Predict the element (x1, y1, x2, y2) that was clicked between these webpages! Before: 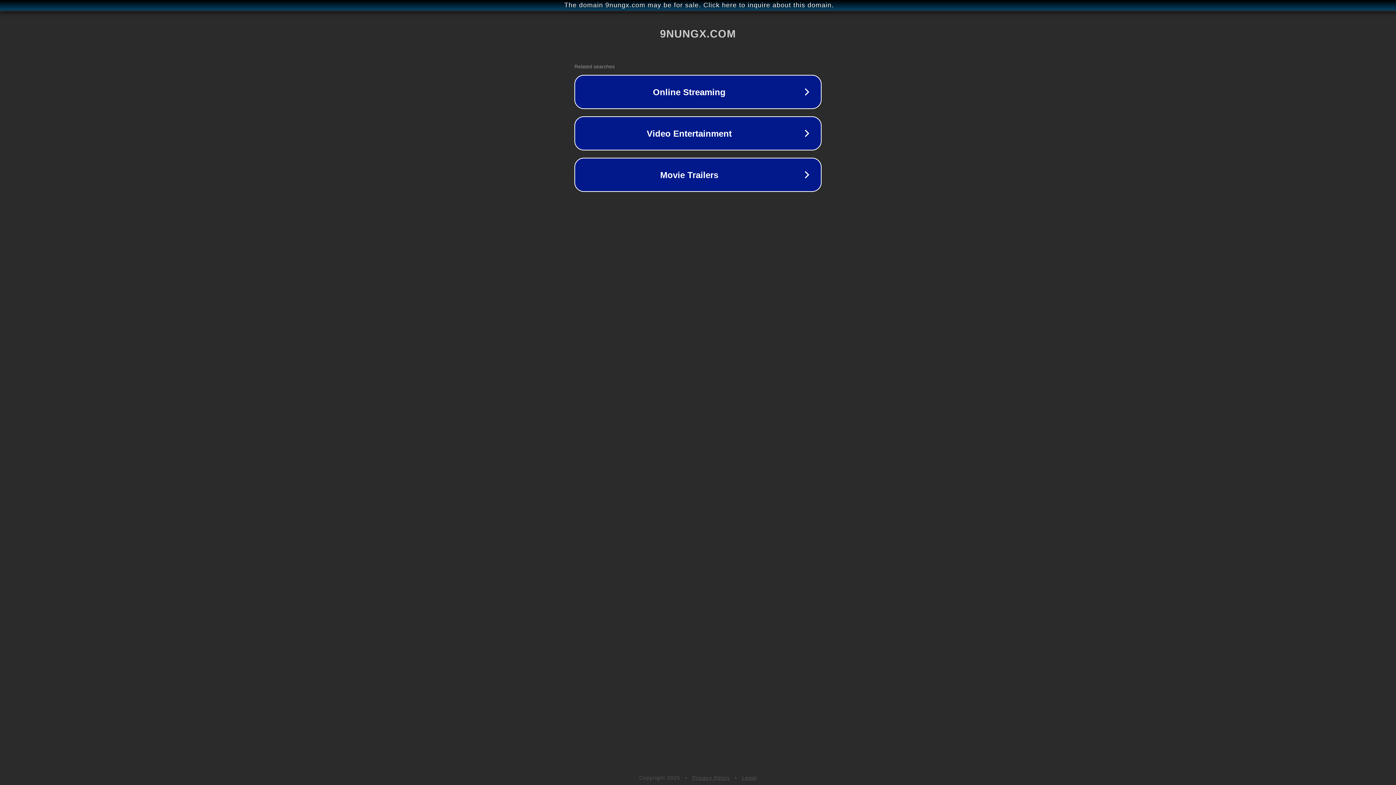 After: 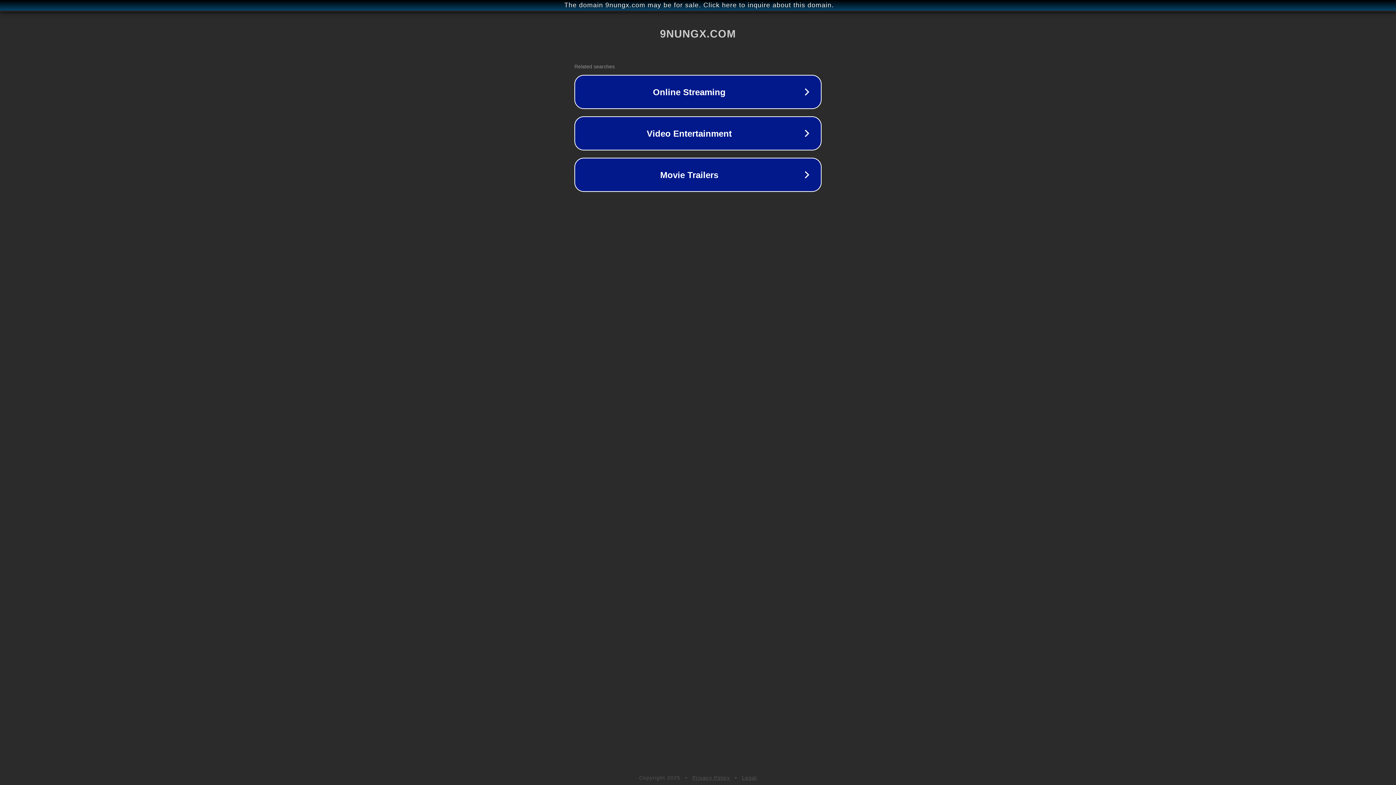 Action: label: Privacy Policy bbox: (692, 775, 730, 781)